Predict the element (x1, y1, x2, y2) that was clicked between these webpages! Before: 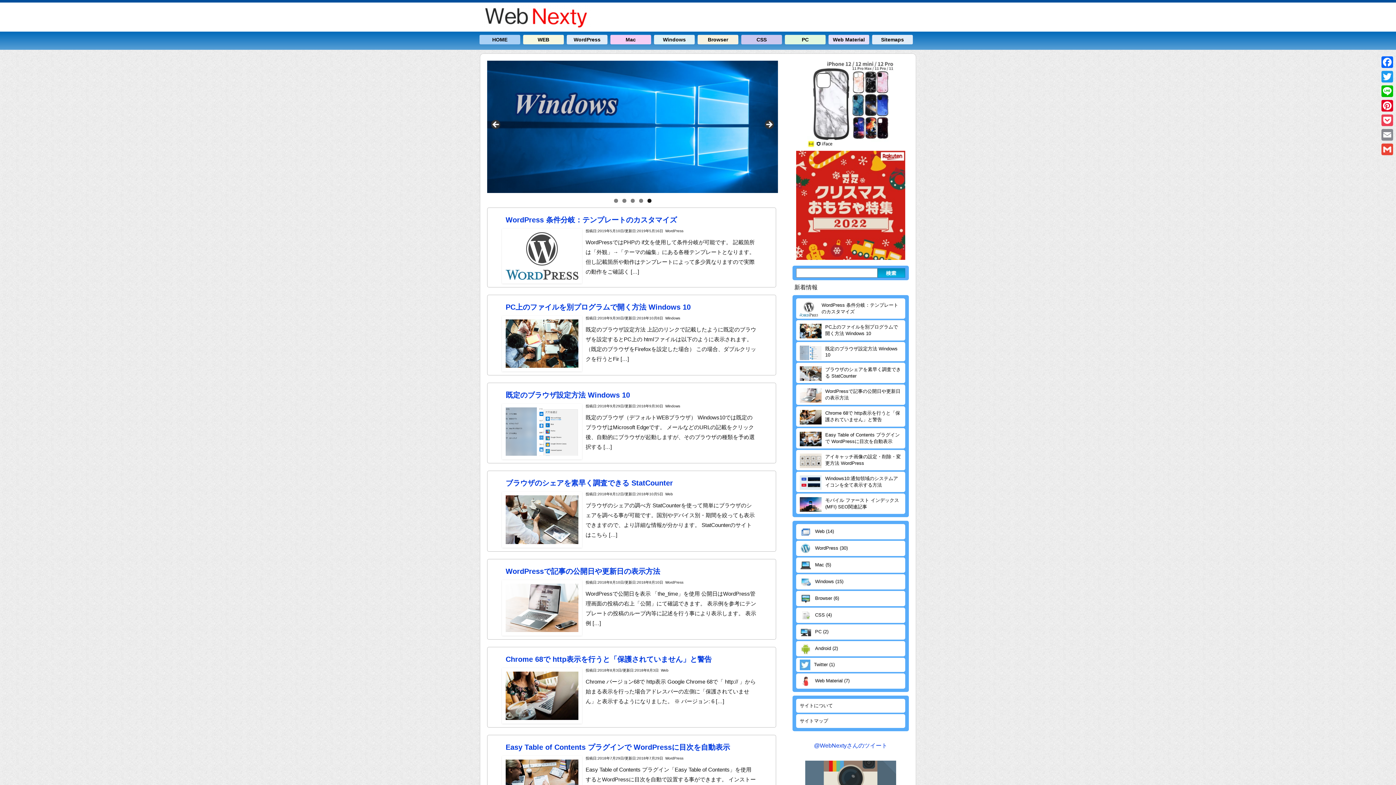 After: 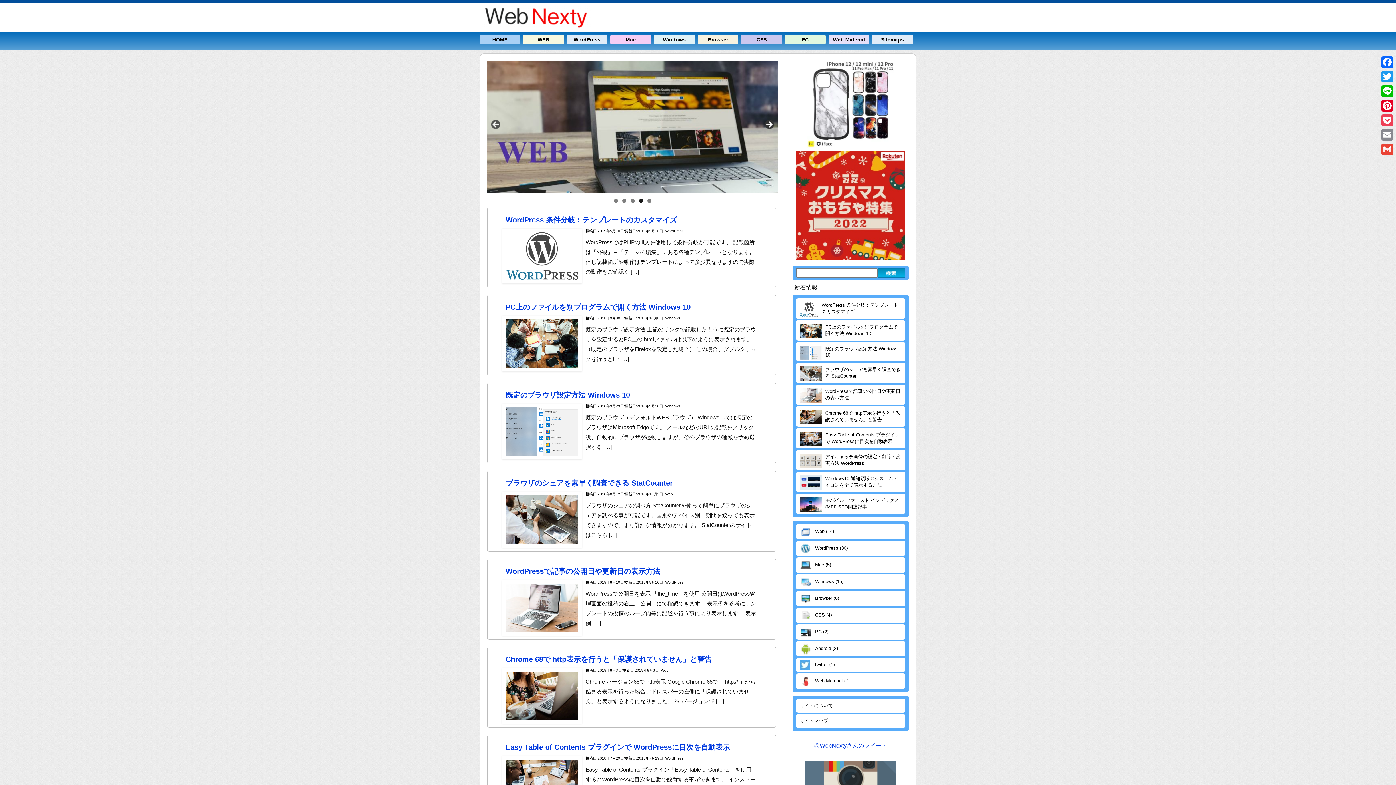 Action: label: Next bbox: (763, 119, 774, 130)